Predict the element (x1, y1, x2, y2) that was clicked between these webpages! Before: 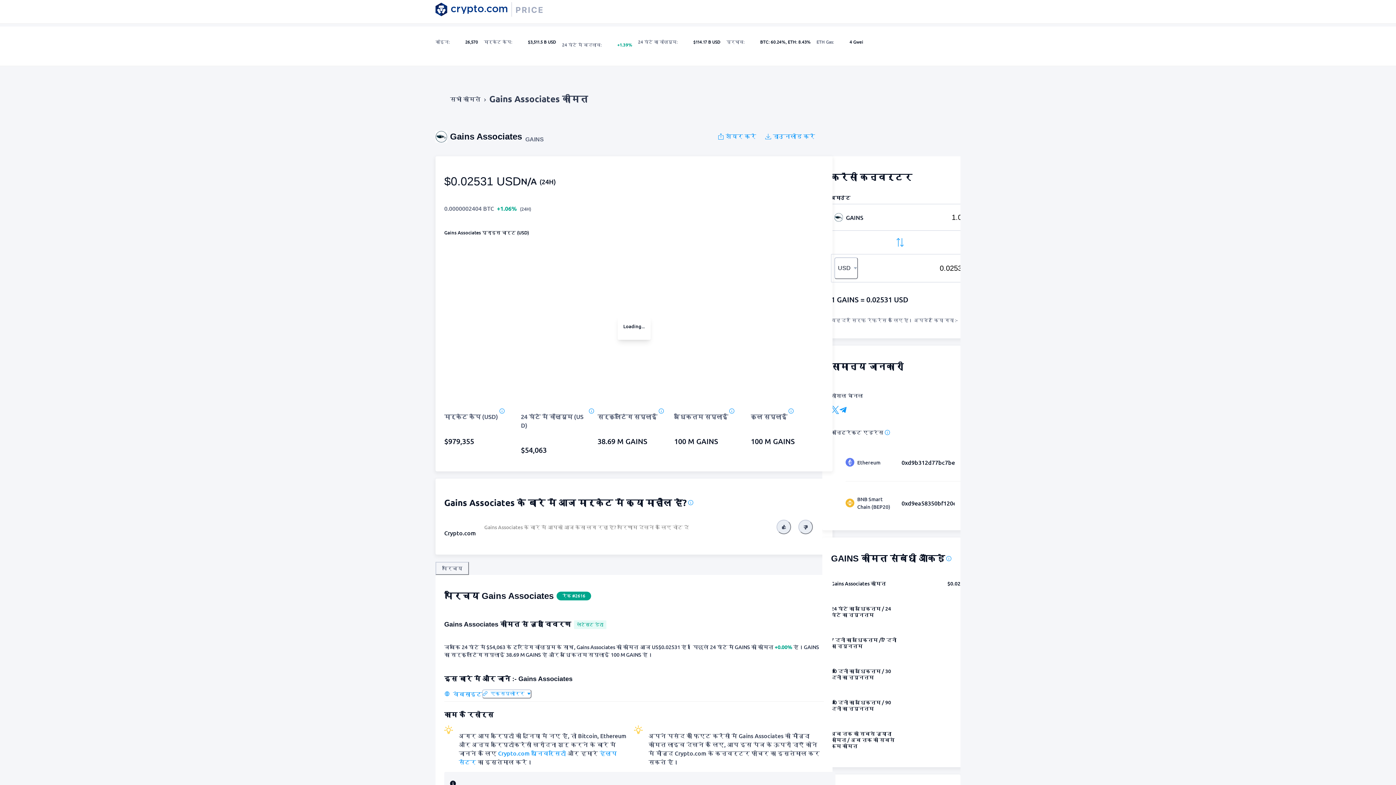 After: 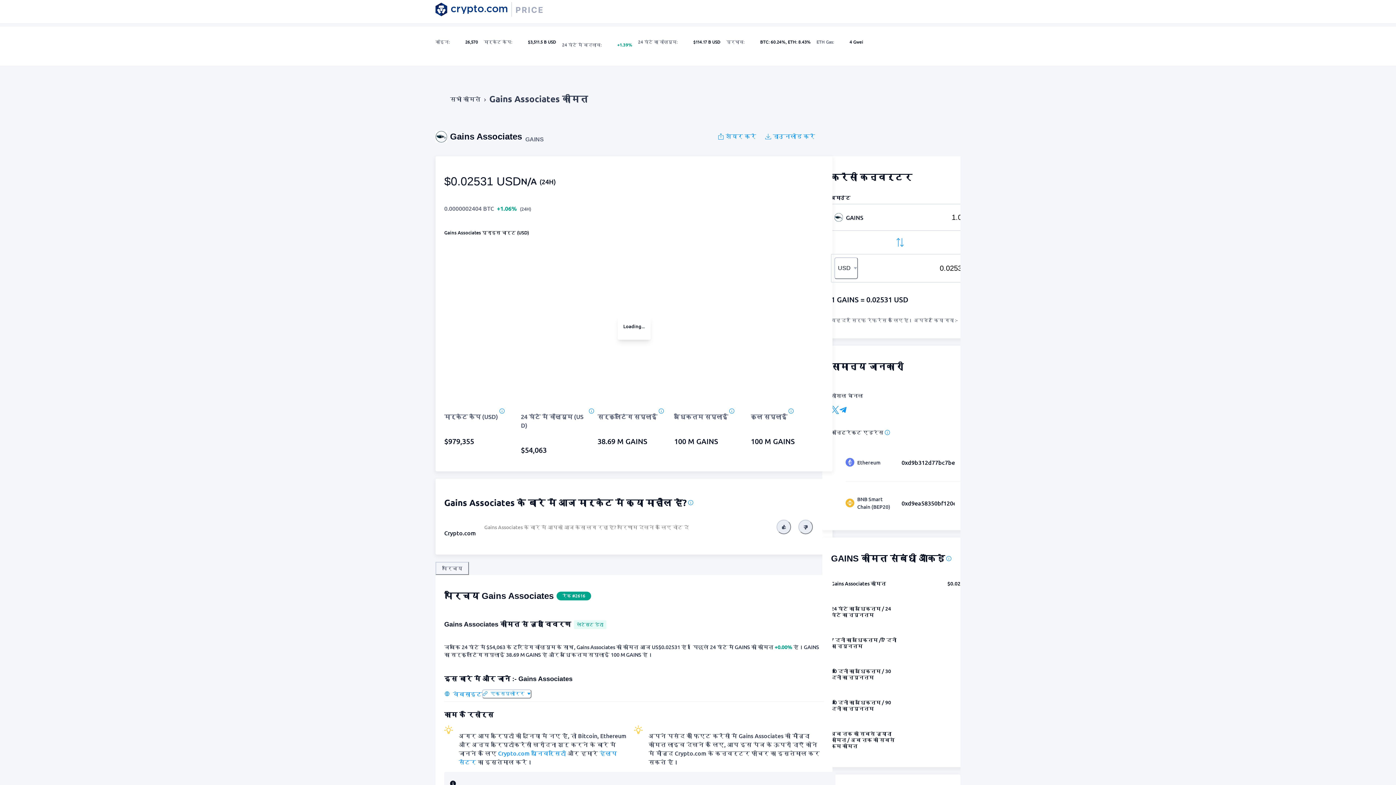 Action: bbox: (765, 129, 815, 143) label: डाउनलोड करें